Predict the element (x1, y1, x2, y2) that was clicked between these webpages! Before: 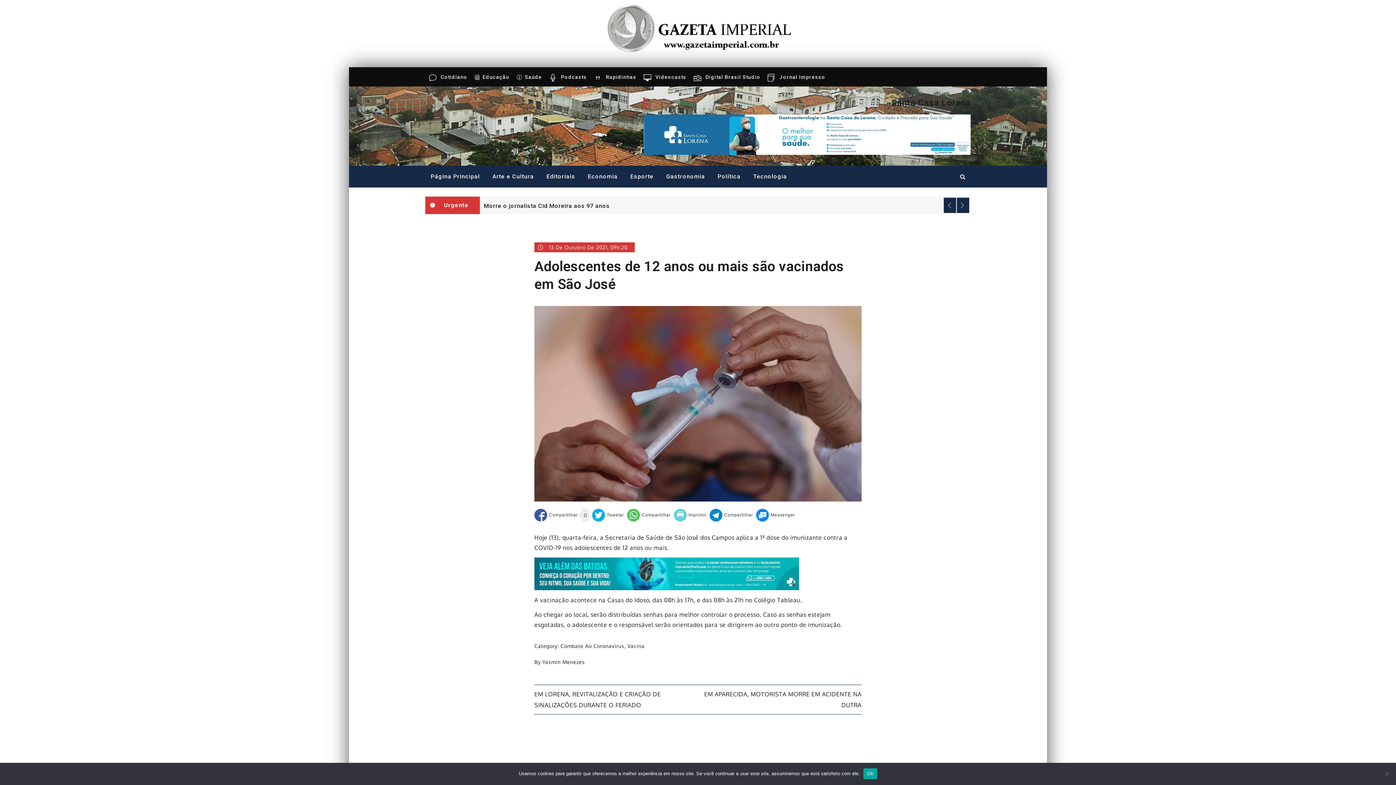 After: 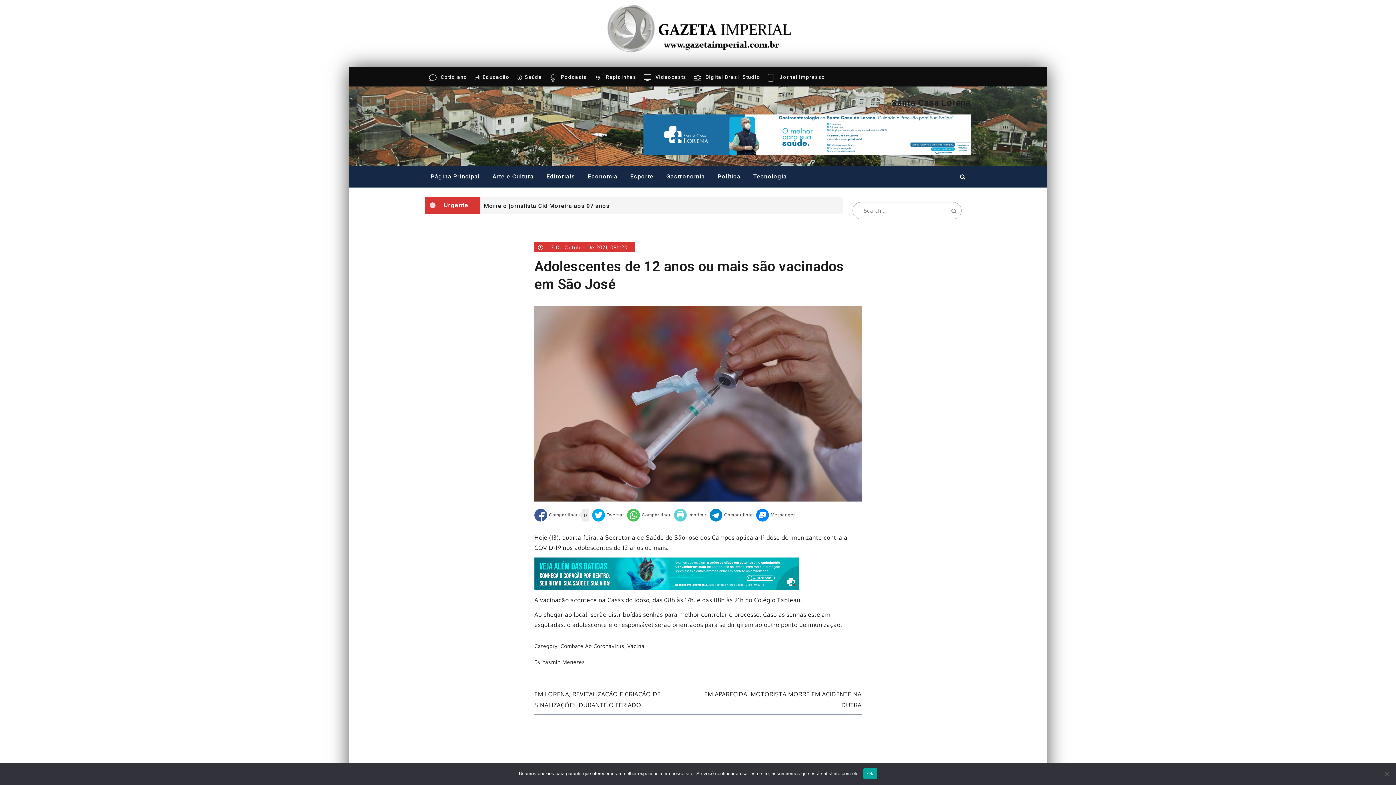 Action: bbox: (953, 165, 970, 187)